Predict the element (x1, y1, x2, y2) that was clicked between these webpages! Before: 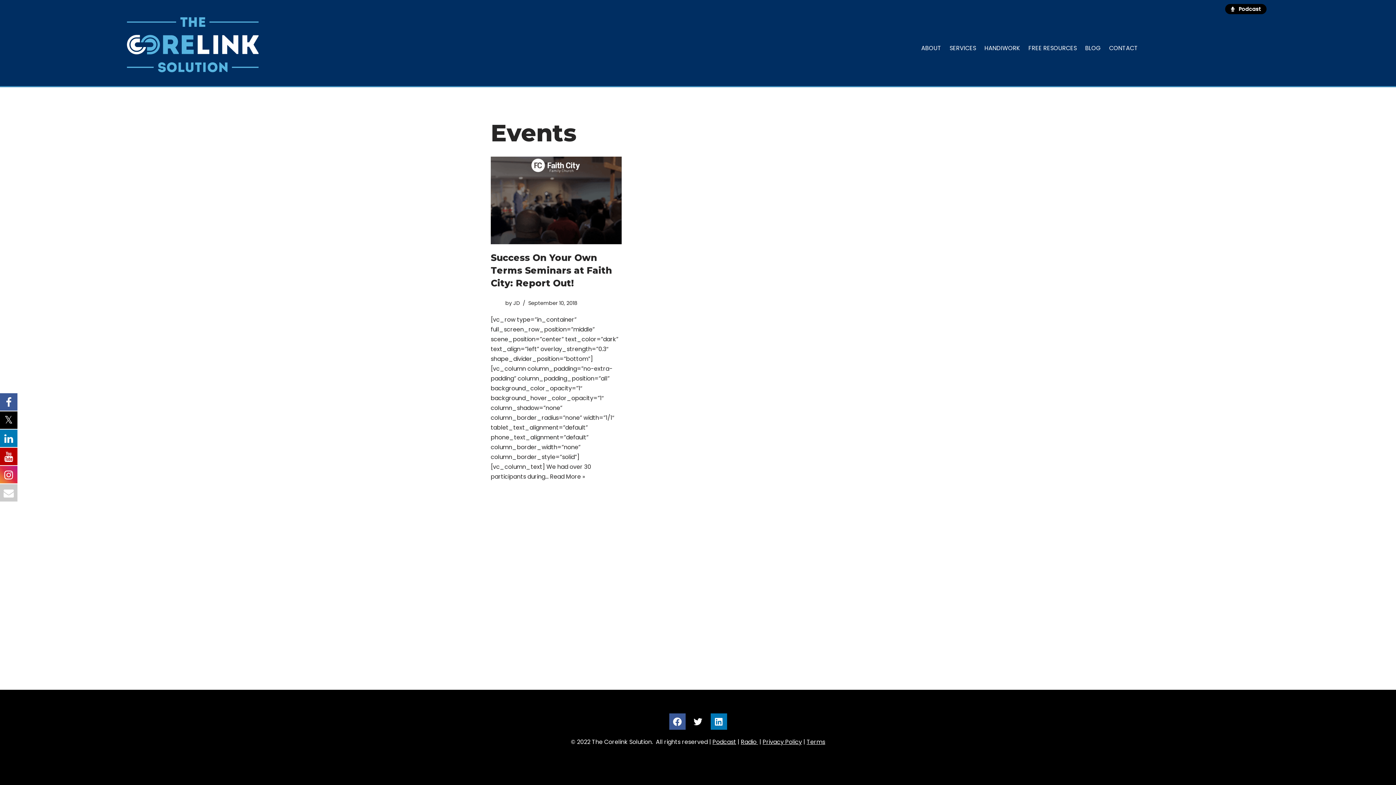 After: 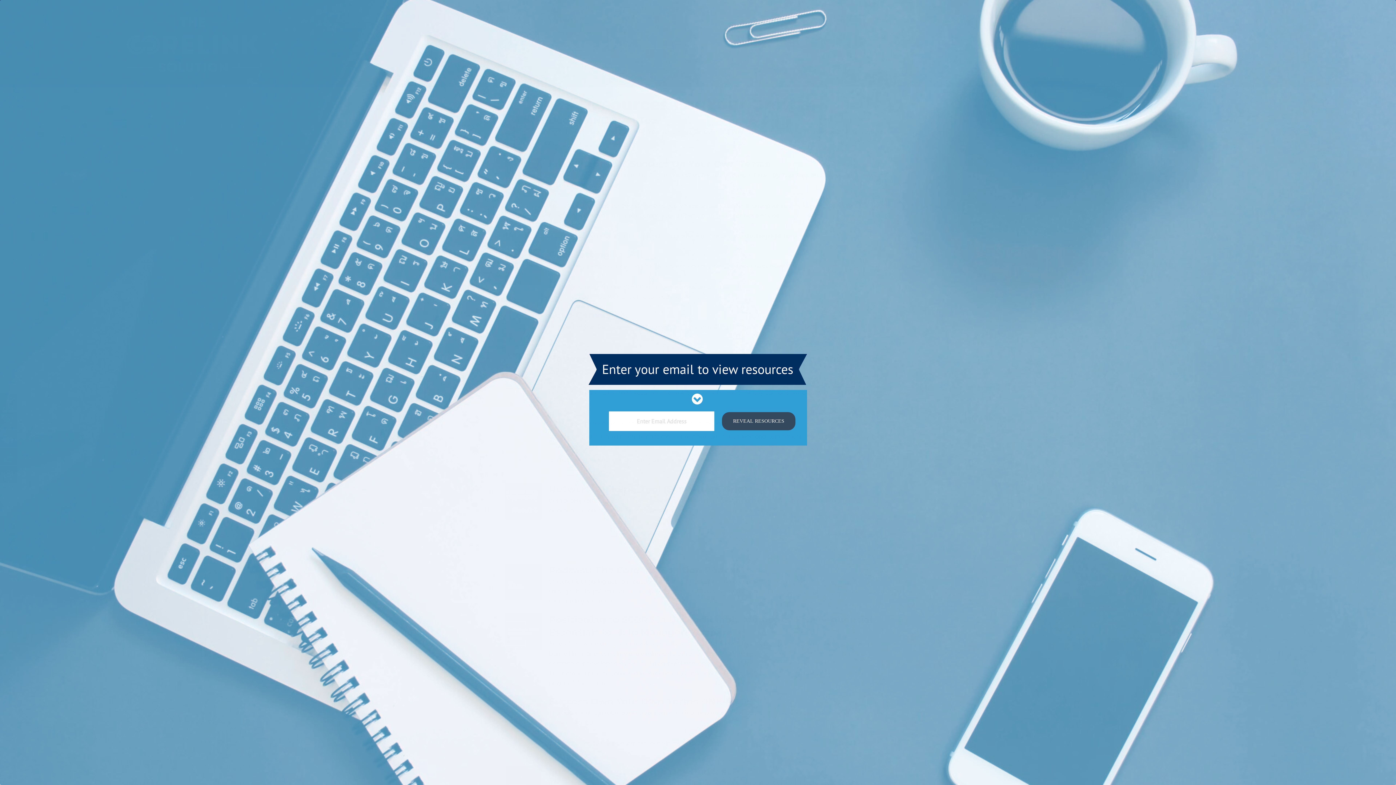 Action: bbox: (1024, 41, 1081, 55) label: FREE RESOURCES